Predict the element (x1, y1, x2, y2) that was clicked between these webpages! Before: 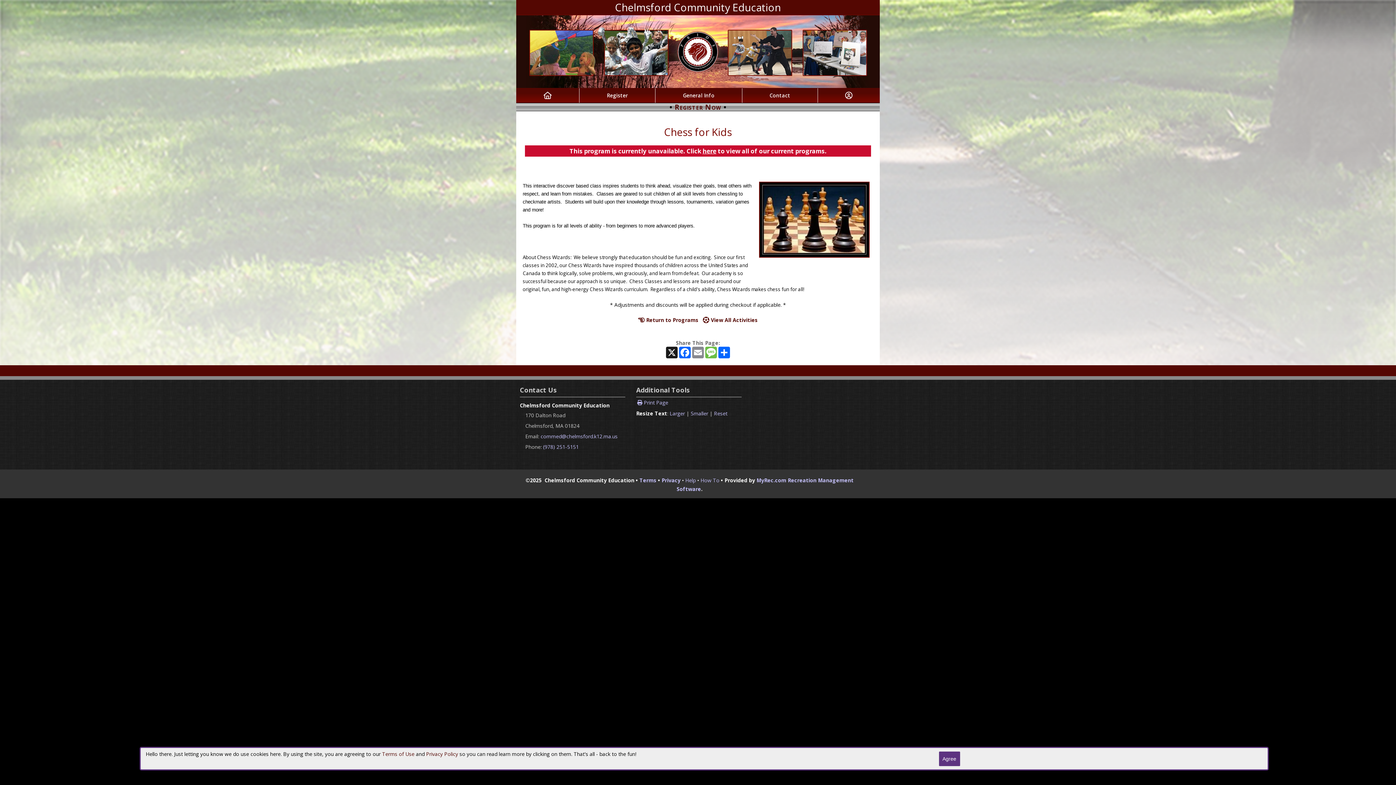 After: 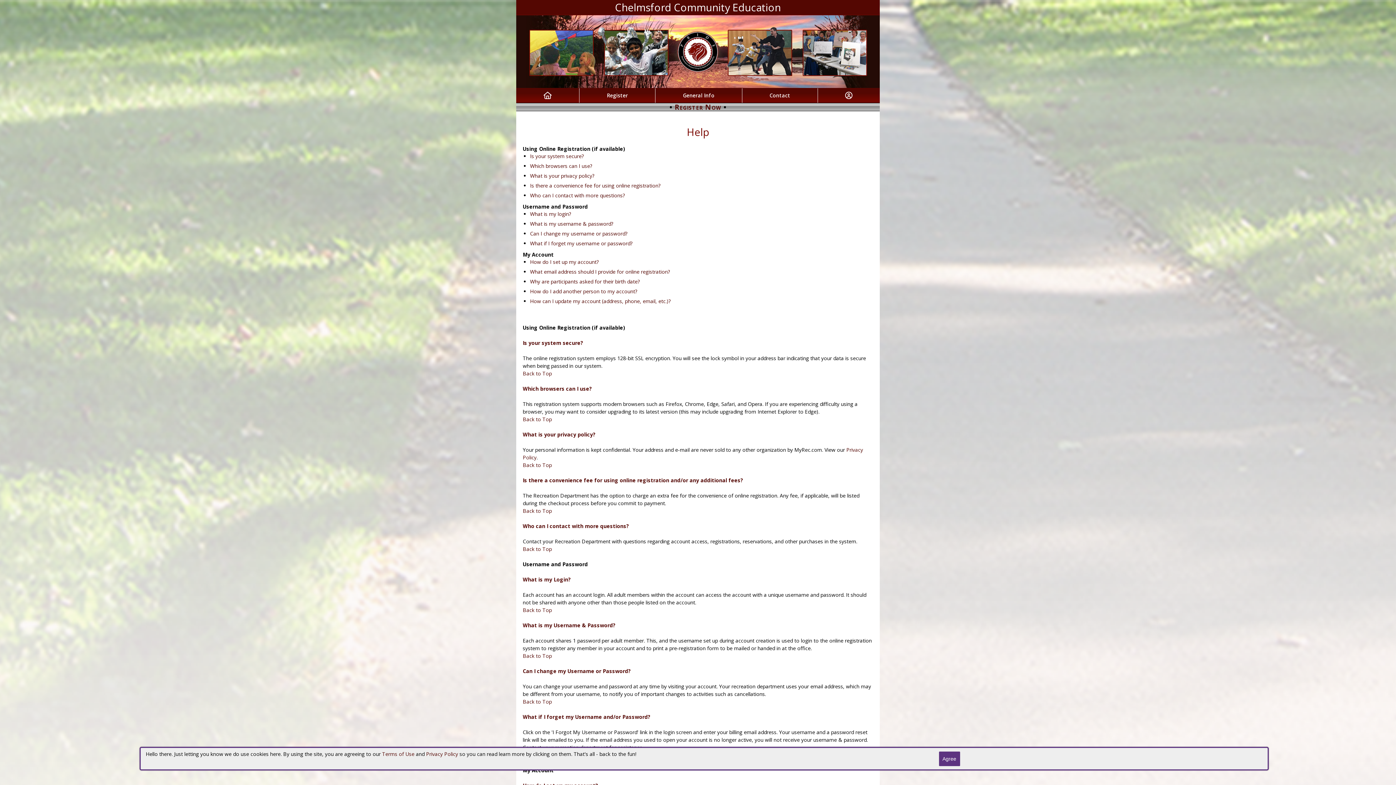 Action: label: Help bbox: (685, 476, 696, 483)